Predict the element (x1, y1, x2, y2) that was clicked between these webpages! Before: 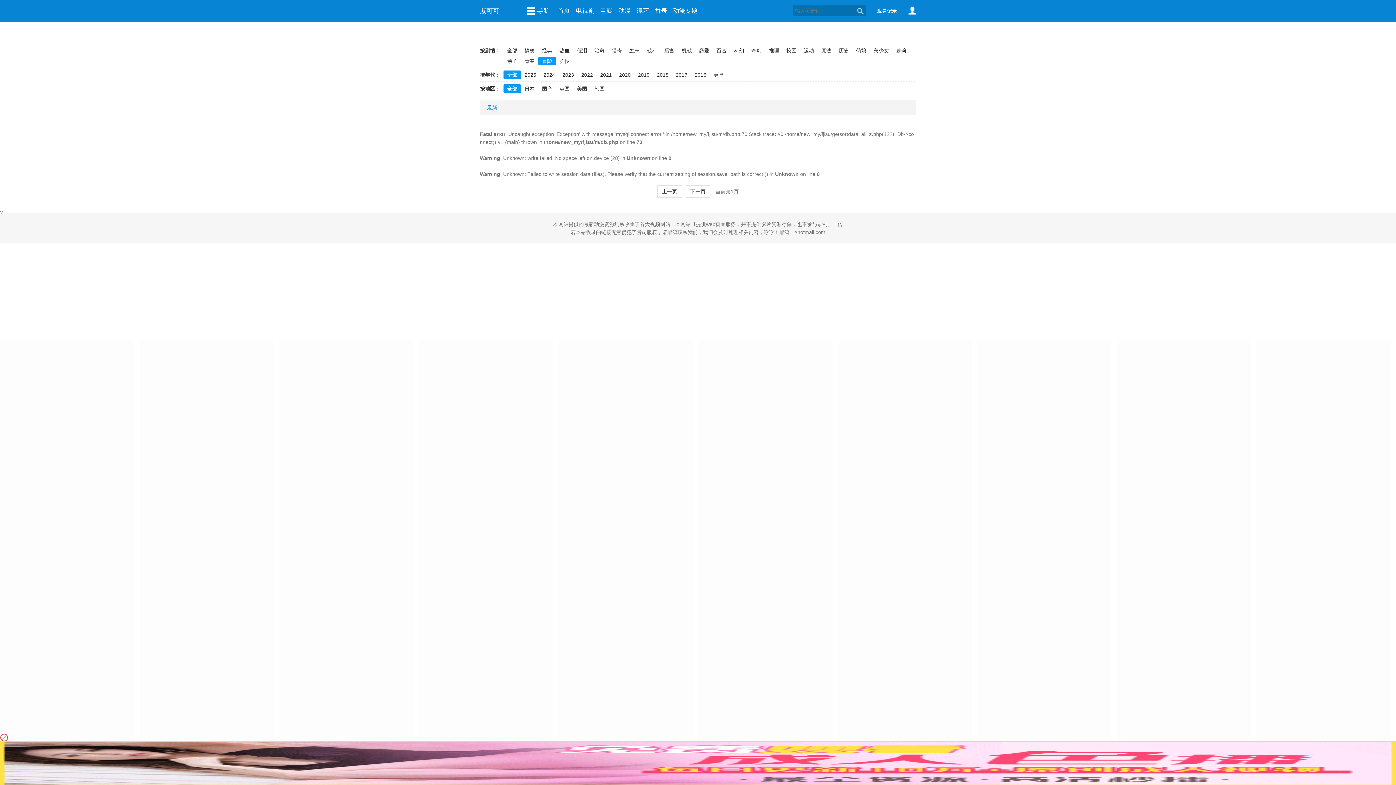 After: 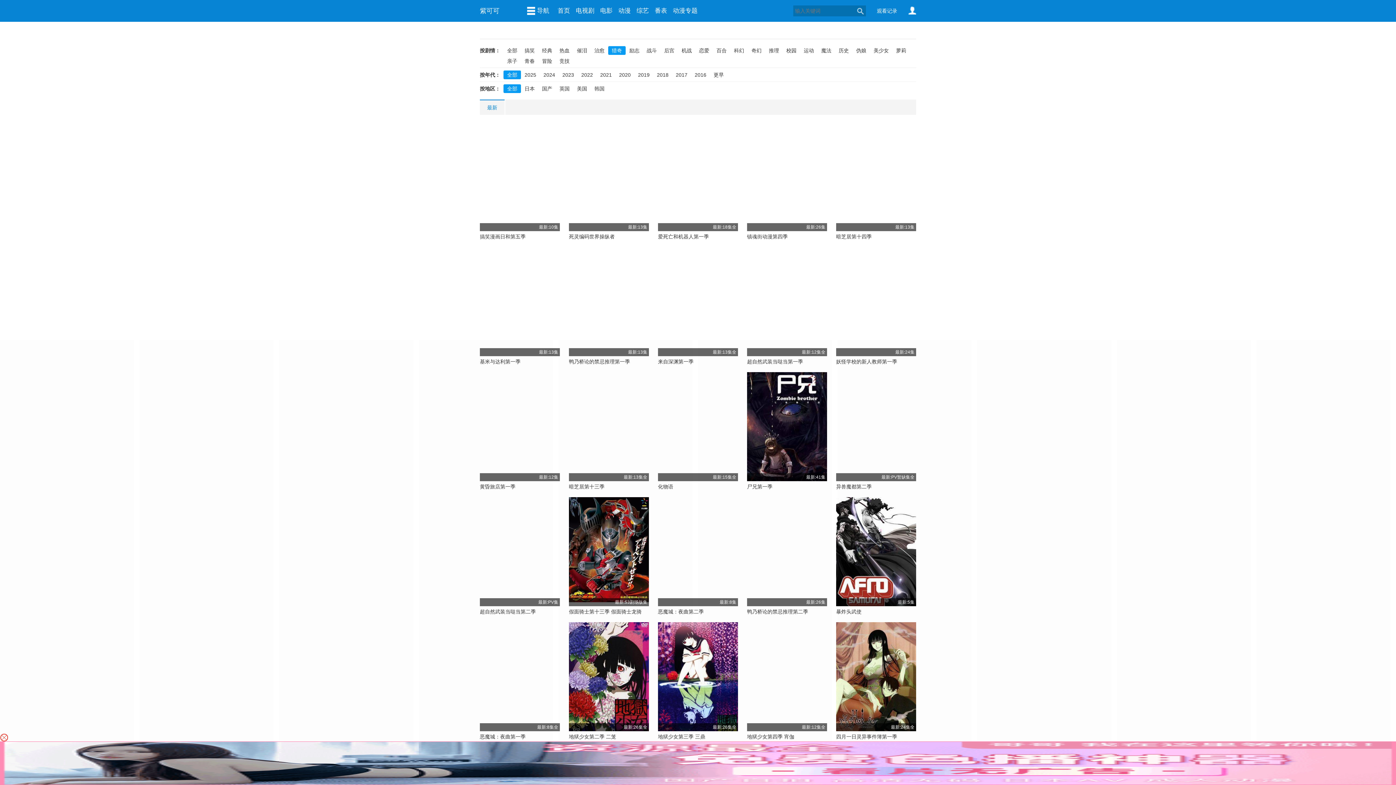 Action: label: 猎奇 bbox: (608, 46, 625, 54)